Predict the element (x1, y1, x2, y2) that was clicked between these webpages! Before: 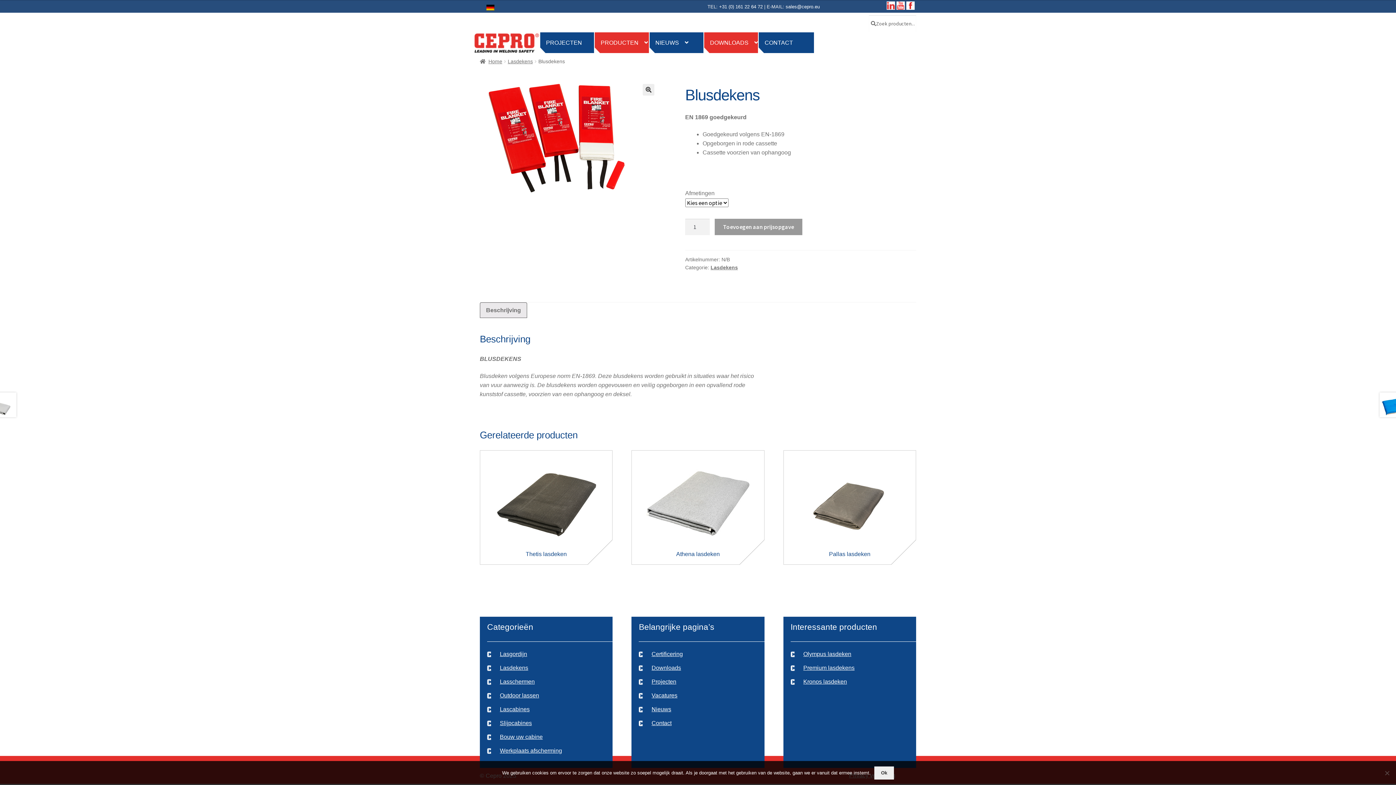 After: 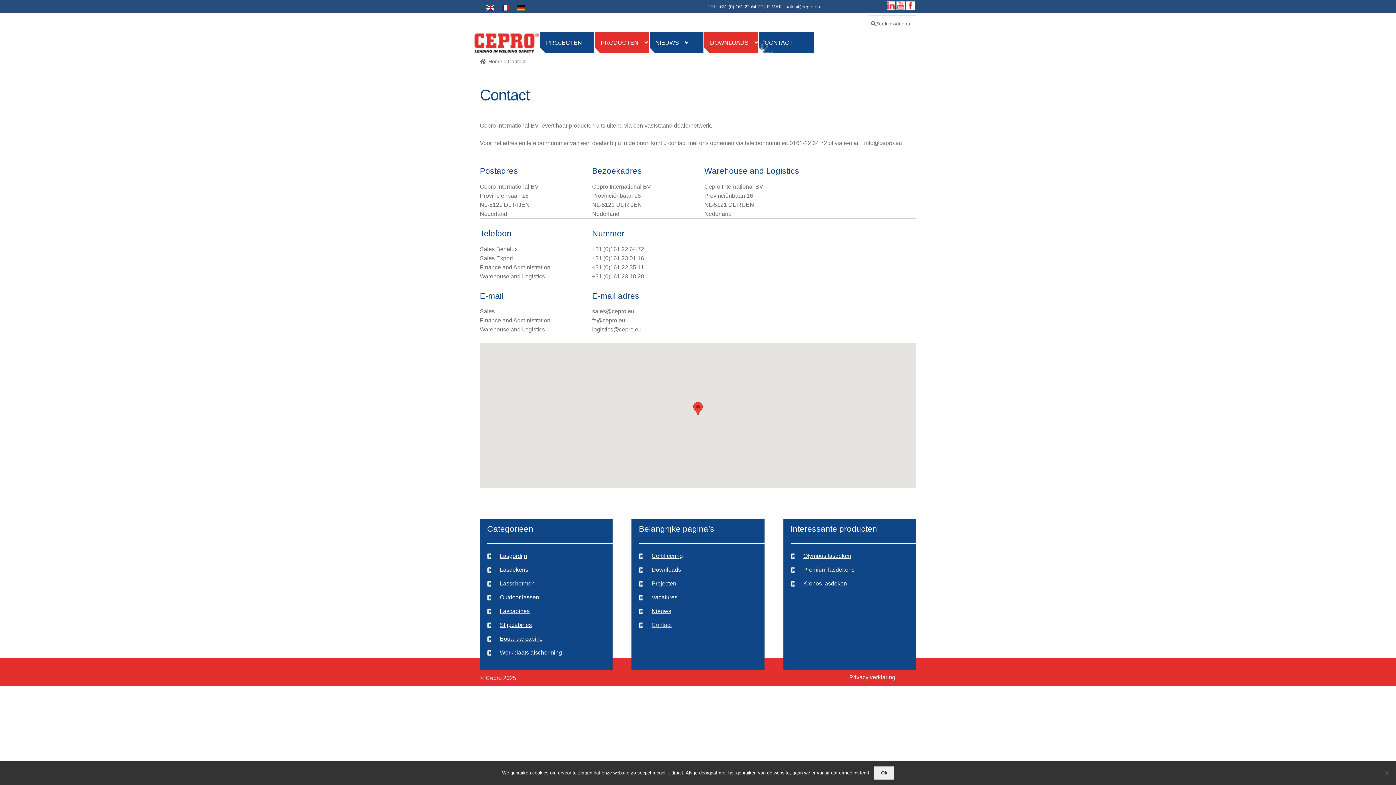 Action: bbox: (759, 32, 814, 53) label: CONTACT